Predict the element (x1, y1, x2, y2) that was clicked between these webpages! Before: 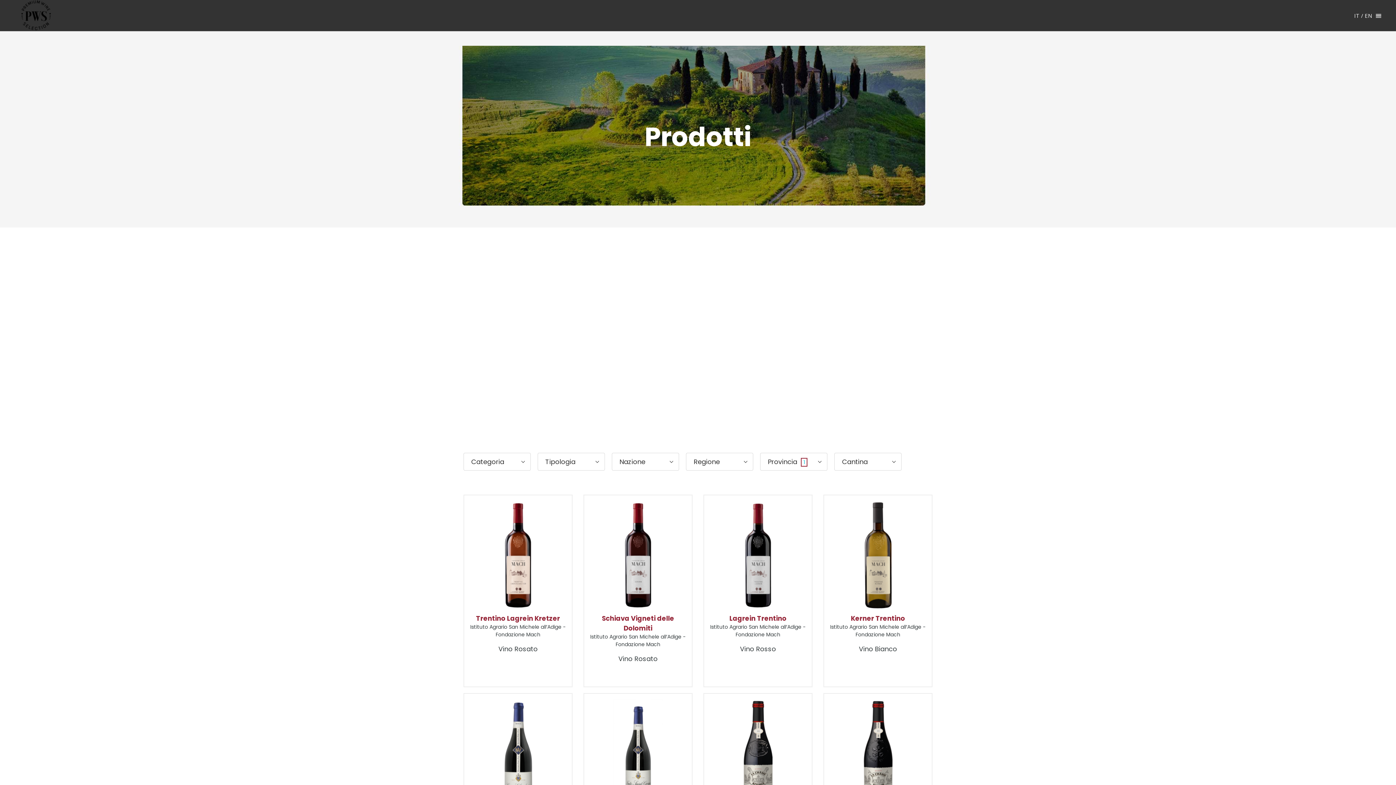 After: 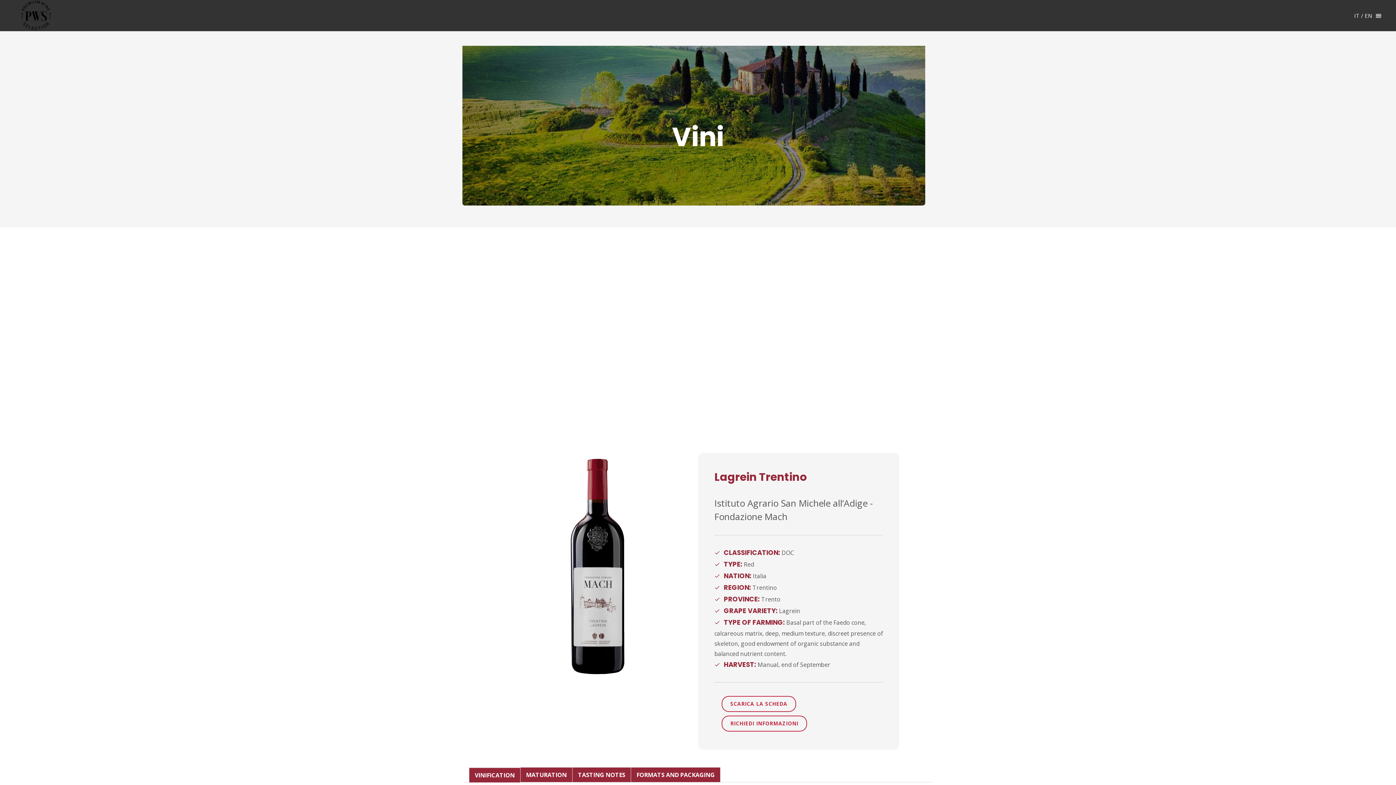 Action: label: Lagrein Trentino
Istituto Agrario San Michele all’Adige - Fondazione Mach
Vino Rosso bbox: (703, 494, 812, 687)